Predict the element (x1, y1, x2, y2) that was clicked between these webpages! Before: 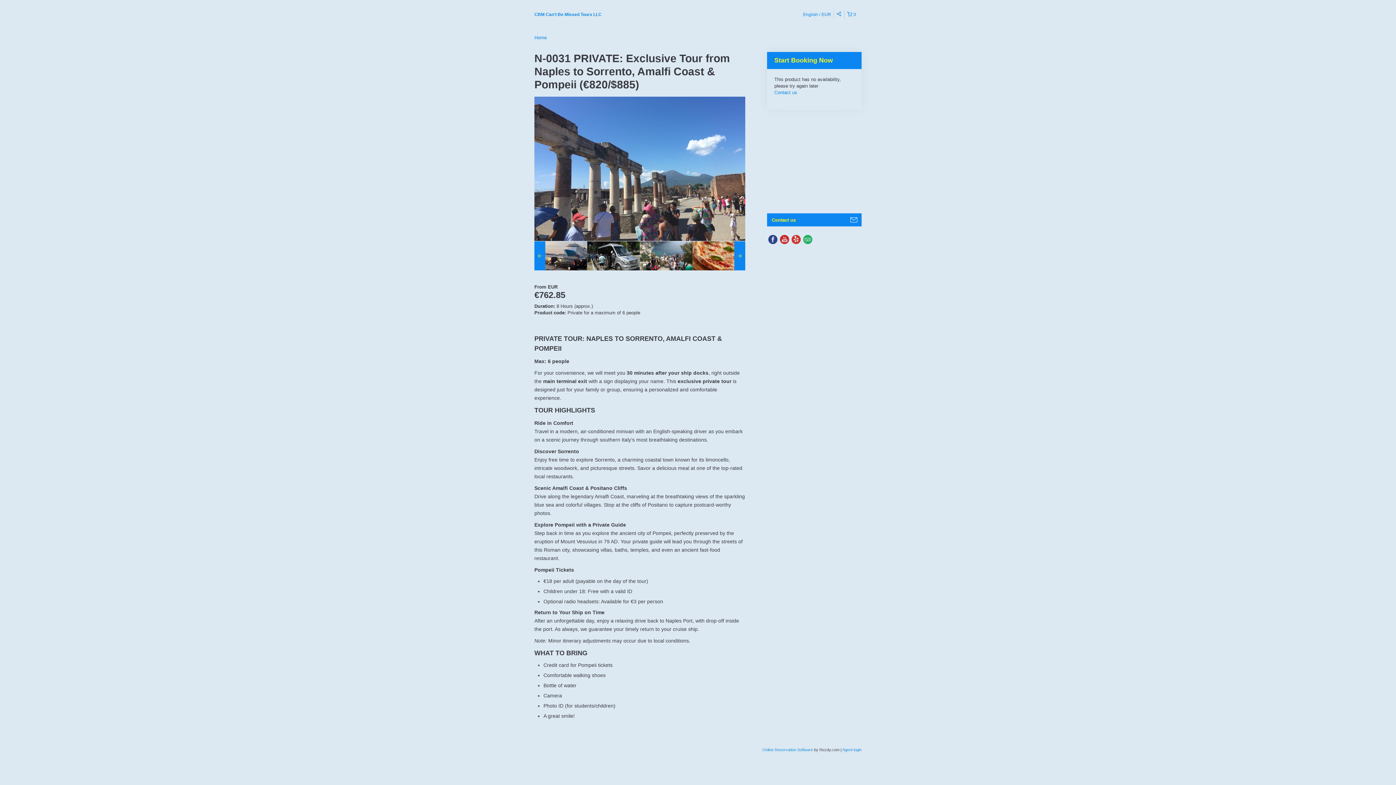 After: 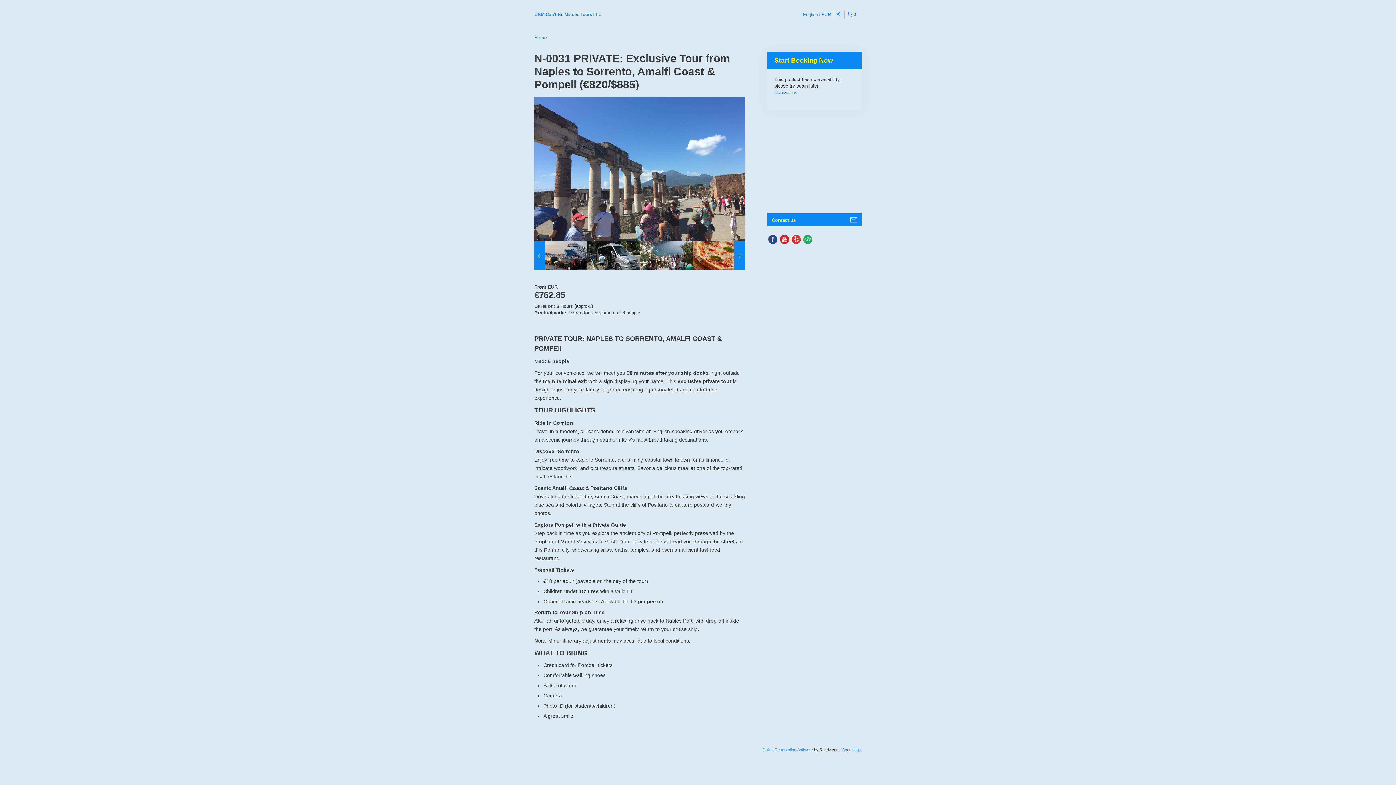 Action: label: Online Reservation Software bbox: (762, 748, 813, 752)